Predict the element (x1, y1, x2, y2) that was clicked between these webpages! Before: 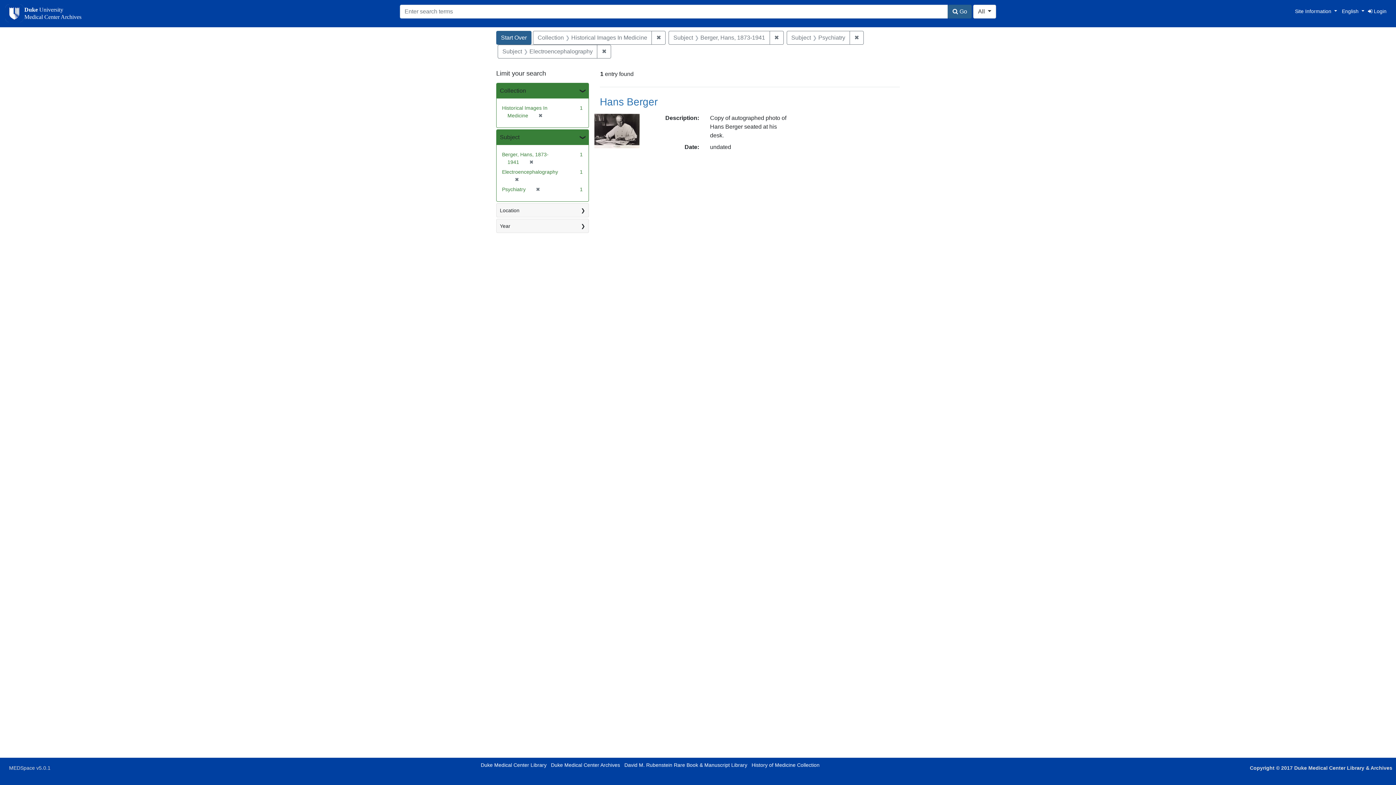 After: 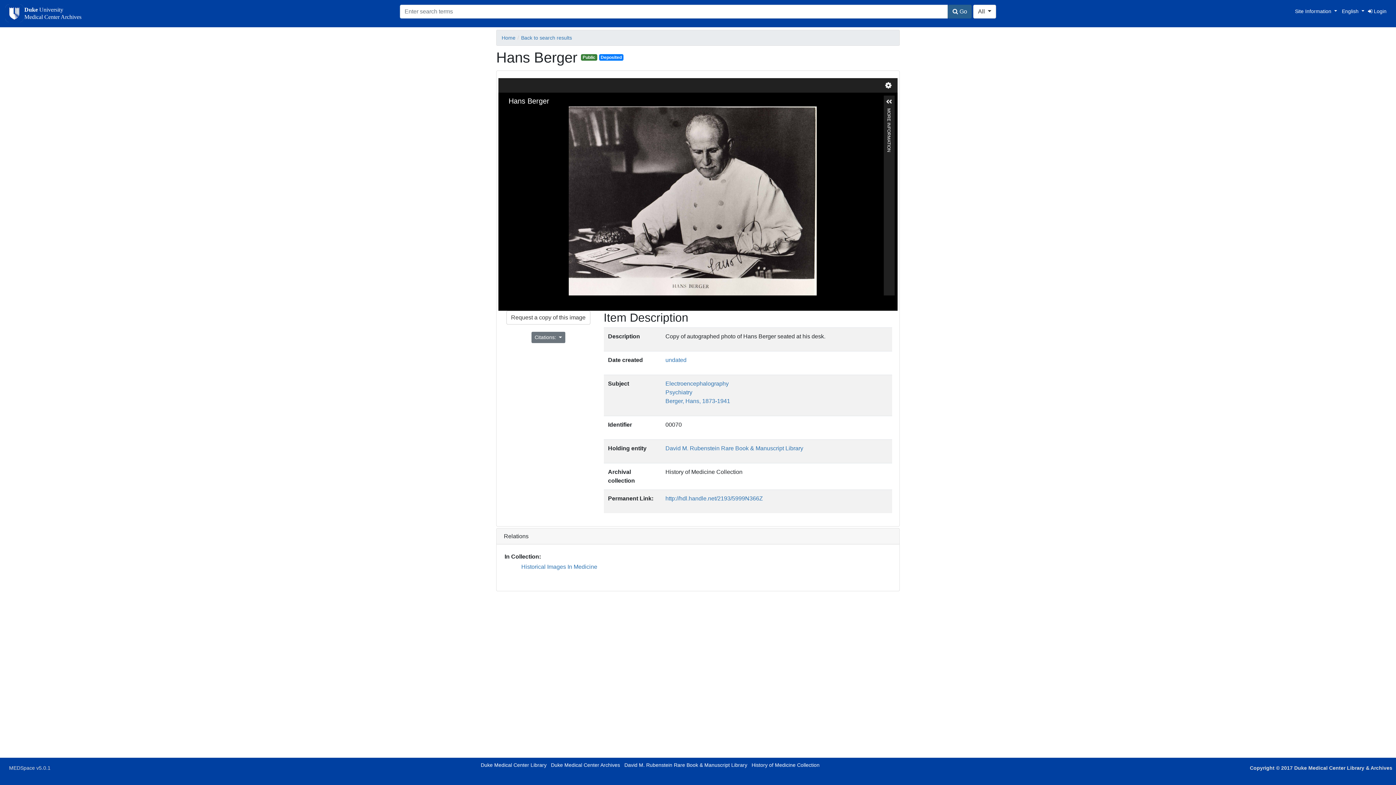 Action: bbox: (594, 127, 640, 133)